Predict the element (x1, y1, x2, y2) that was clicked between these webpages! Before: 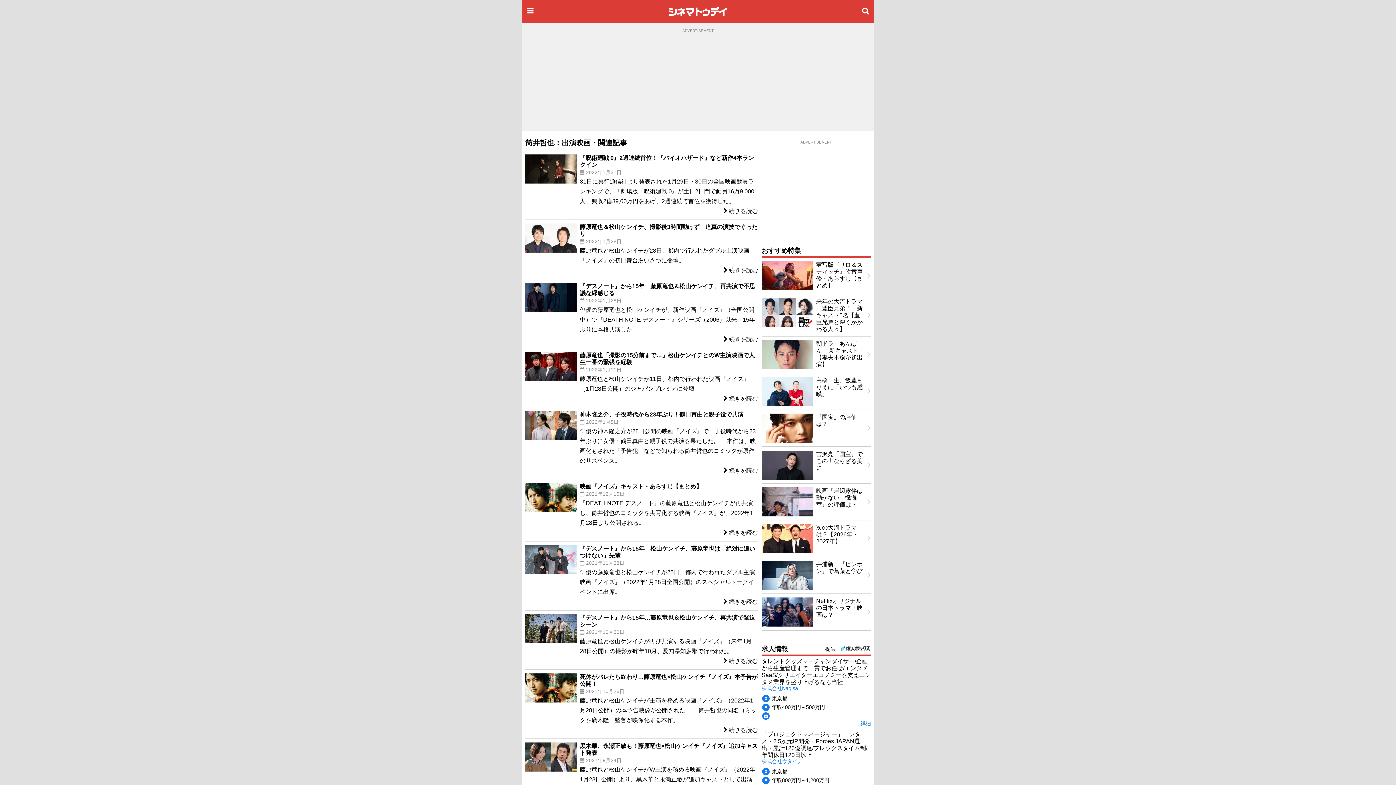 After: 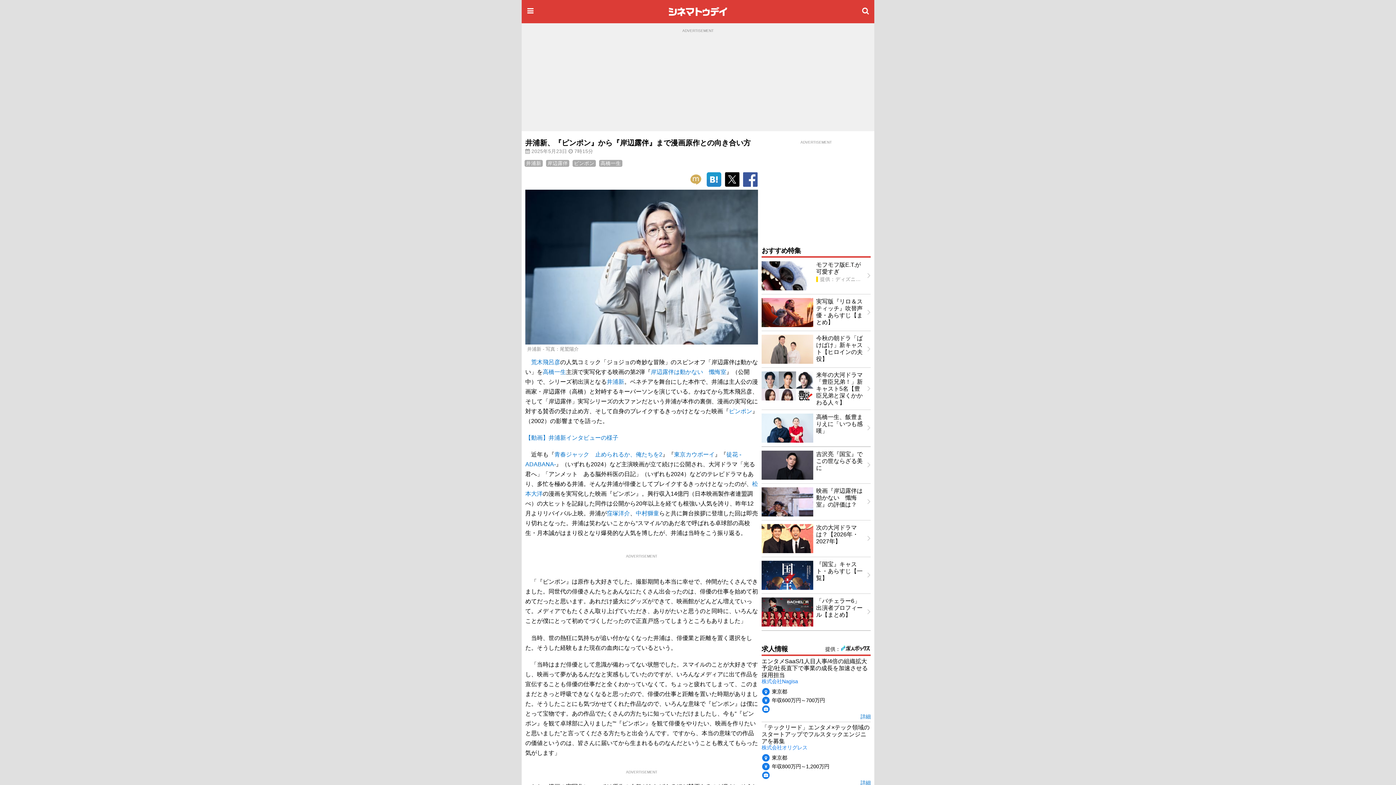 Action: label: 井浦新、『ピンポン』で葛藤と学び bbox: (758, 557, 874, 593)